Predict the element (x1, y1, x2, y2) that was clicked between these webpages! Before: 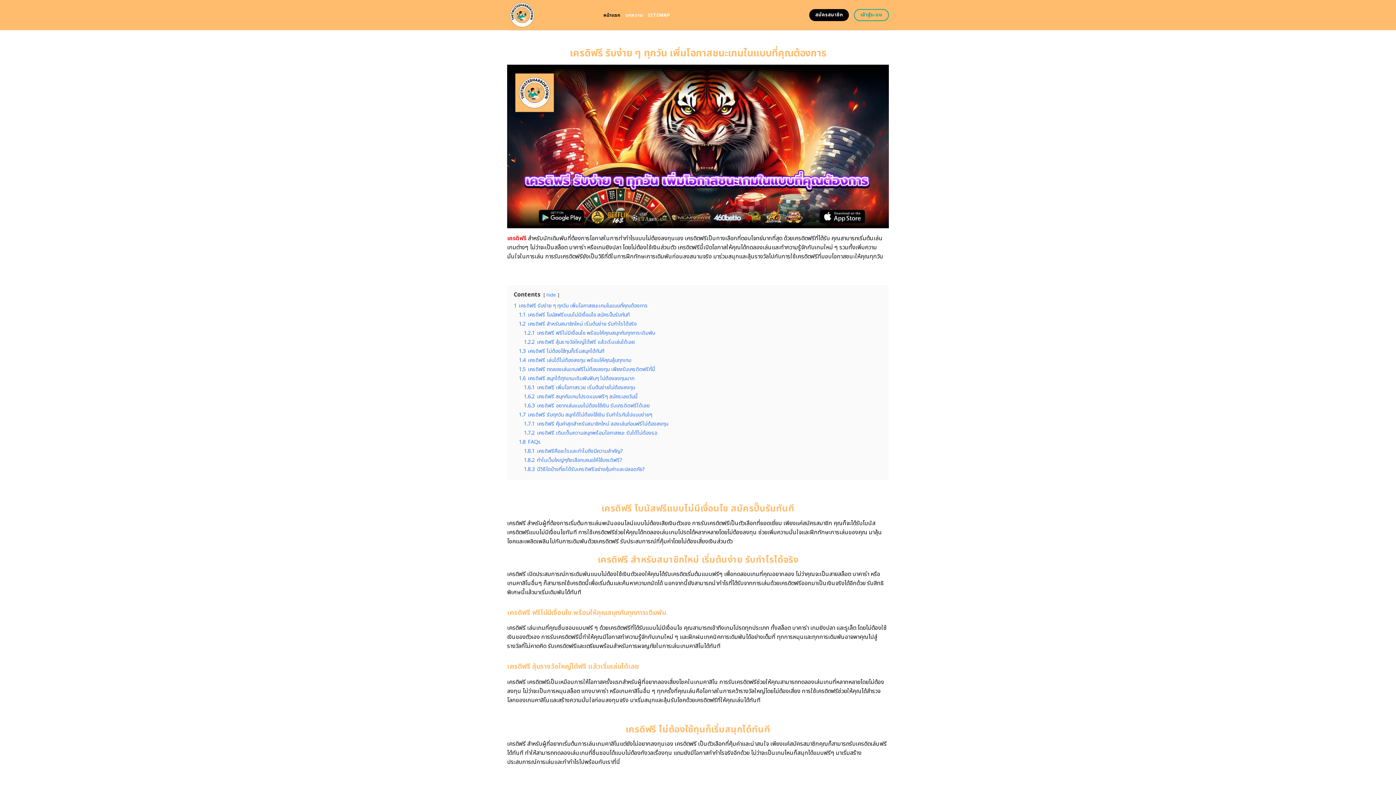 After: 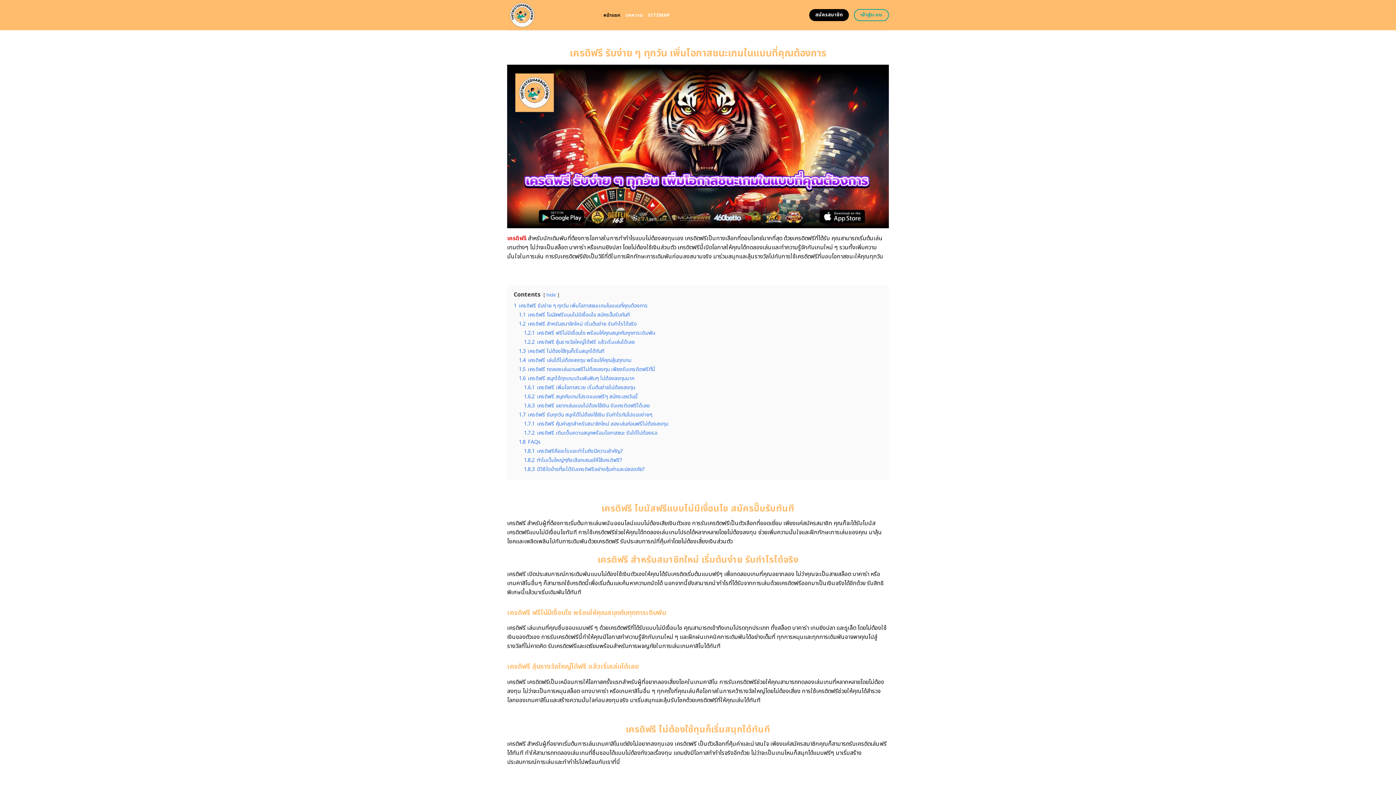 Action: label: สมัครสมาชิก bbox: (809, 9, 849, 21)